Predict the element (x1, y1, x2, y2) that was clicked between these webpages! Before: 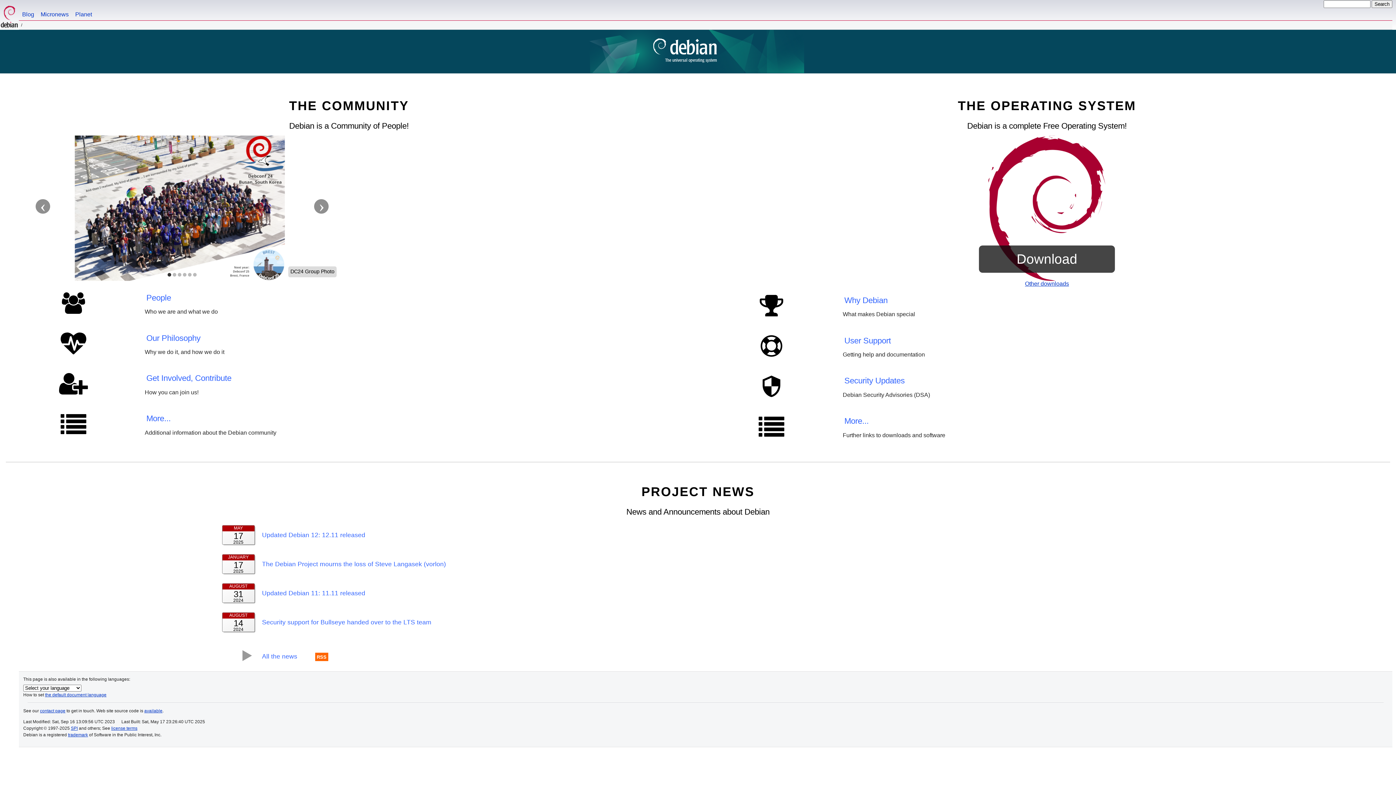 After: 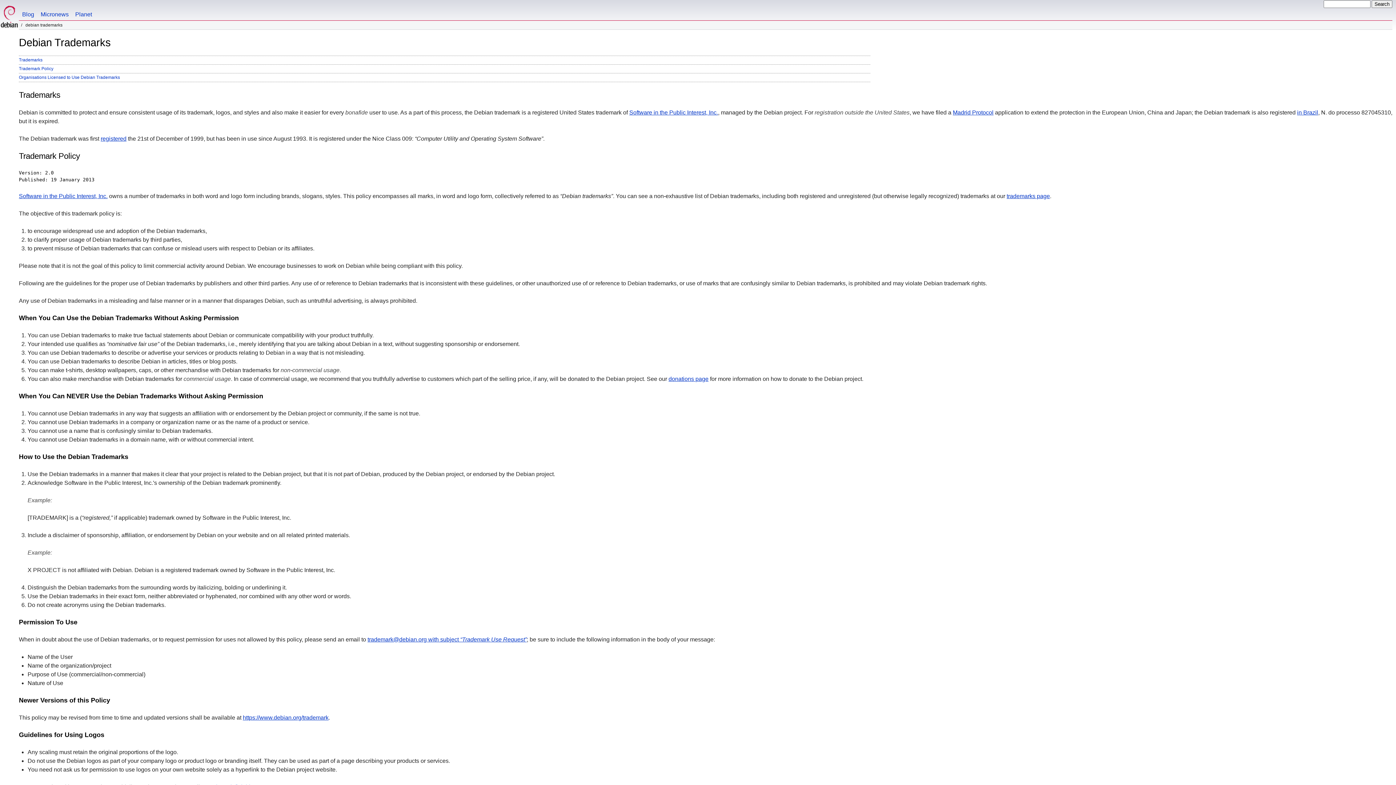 Action: label: trademark bbox: (68, 732, 88, 737)